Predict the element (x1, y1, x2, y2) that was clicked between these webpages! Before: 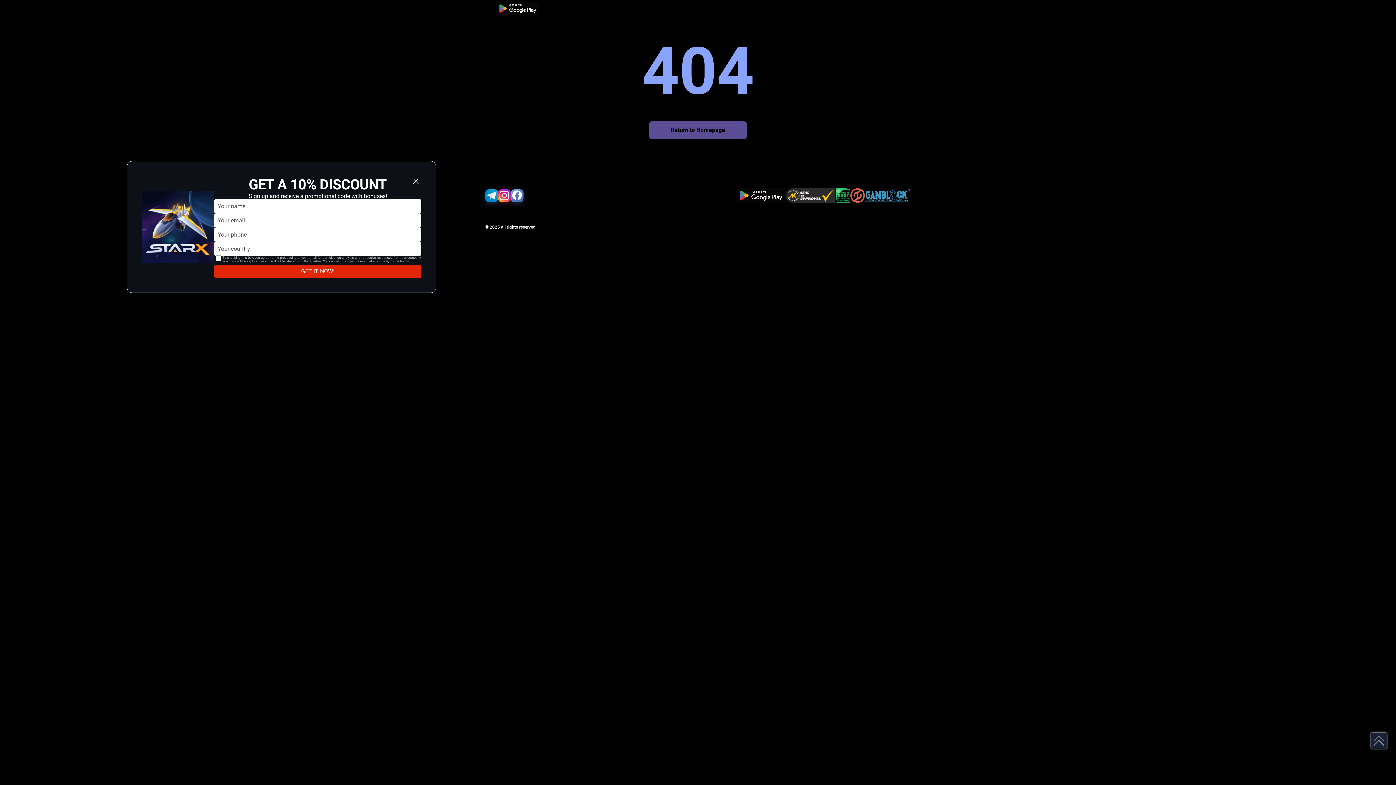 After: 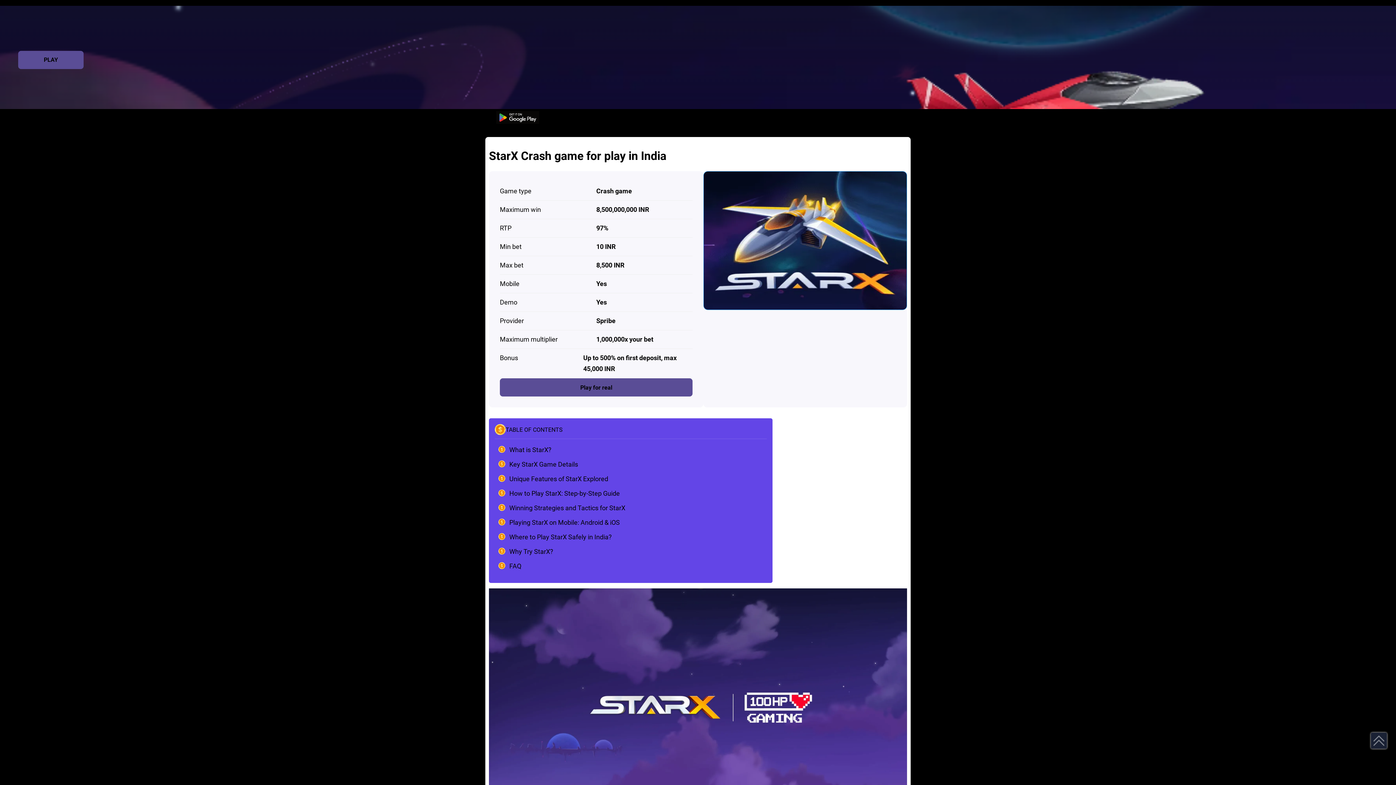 Action: bbox: (649, 121, 746, 139) label: Return to Homepage